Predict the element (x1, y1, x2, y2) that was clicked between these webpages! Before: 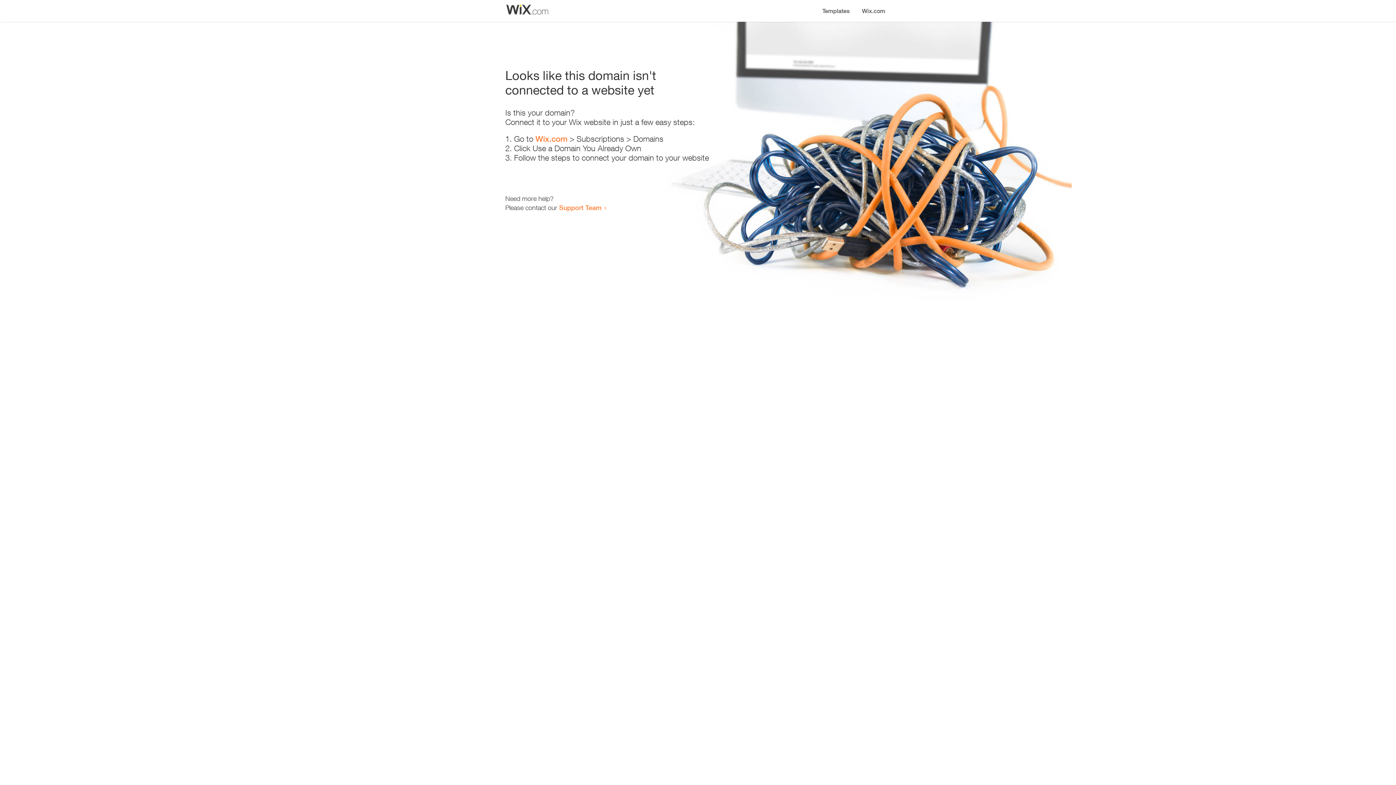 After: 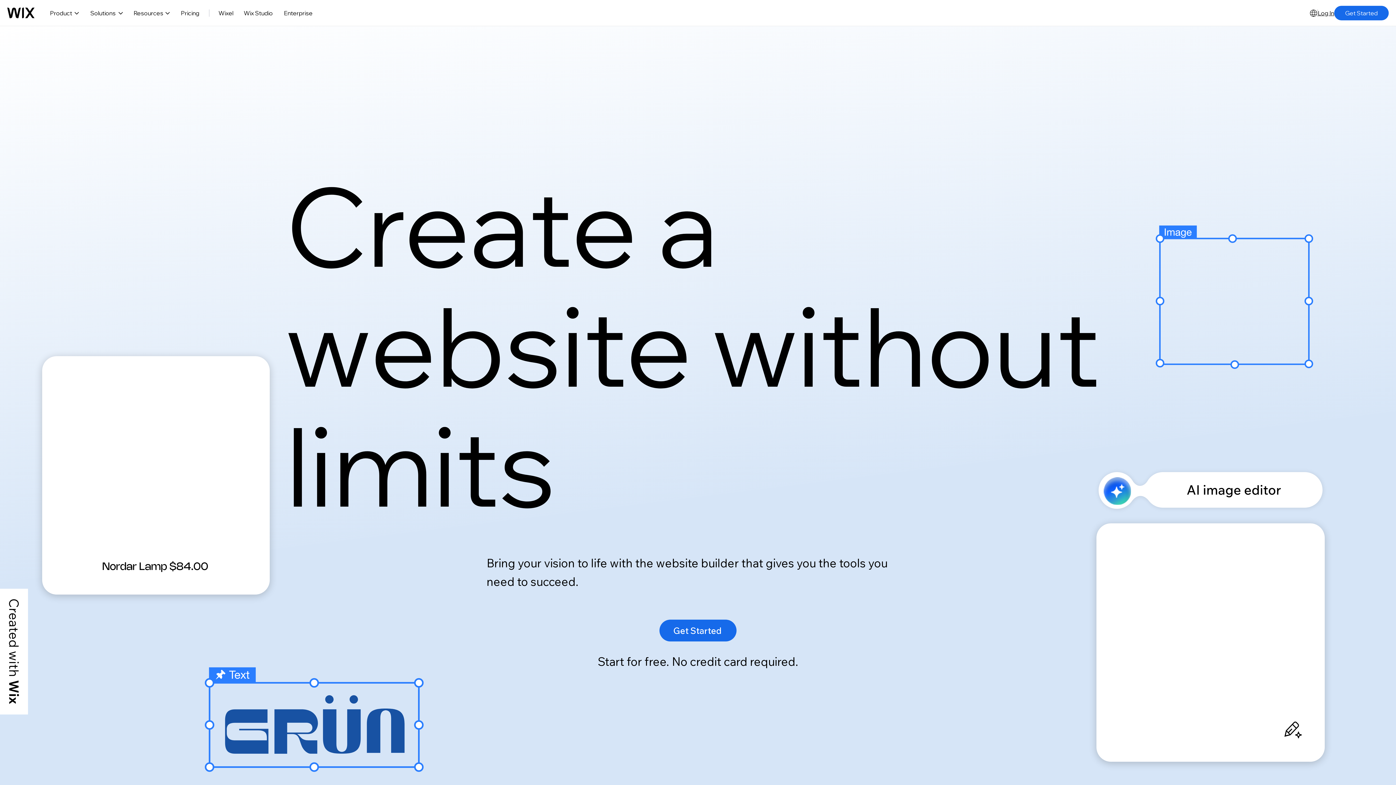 Action: bbox: (856, 0, 890, 14) label: Wix.com